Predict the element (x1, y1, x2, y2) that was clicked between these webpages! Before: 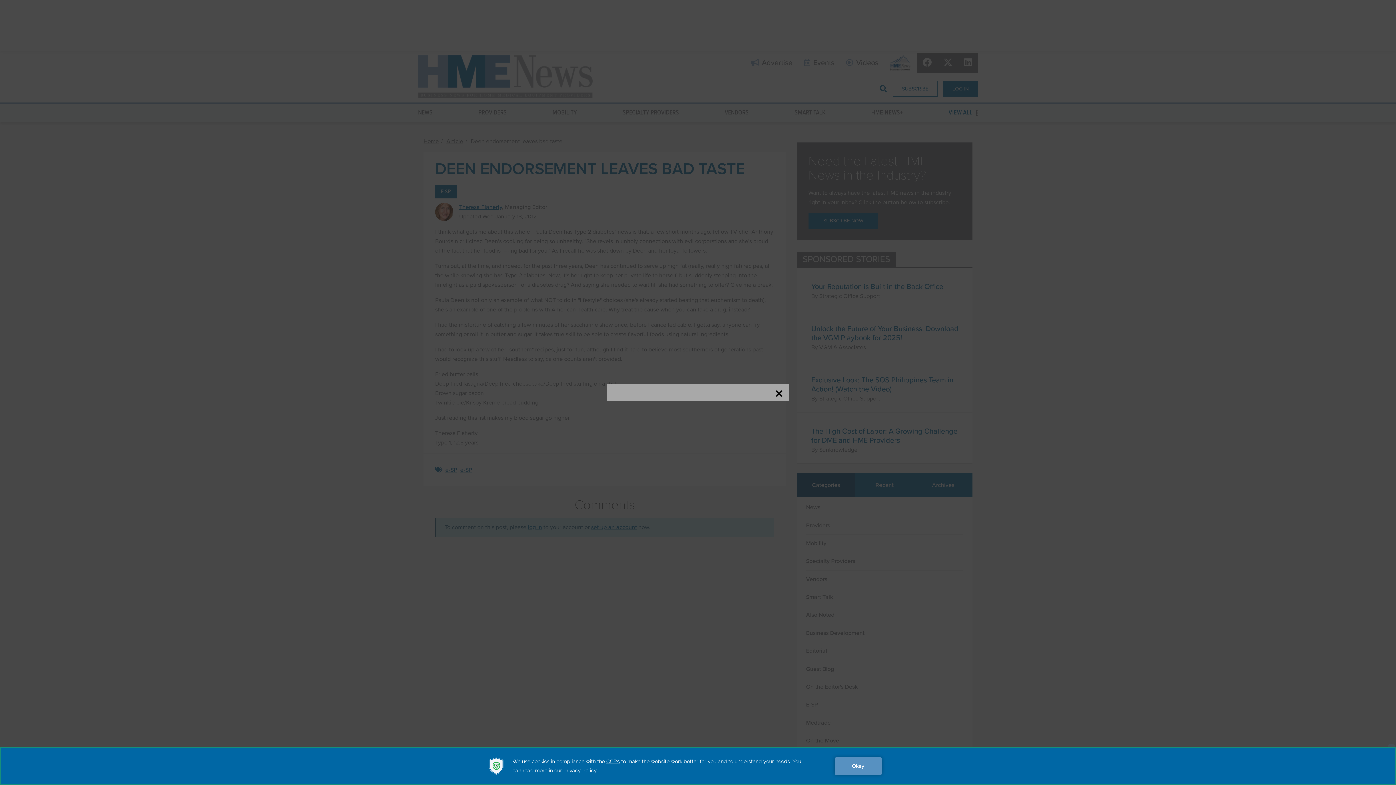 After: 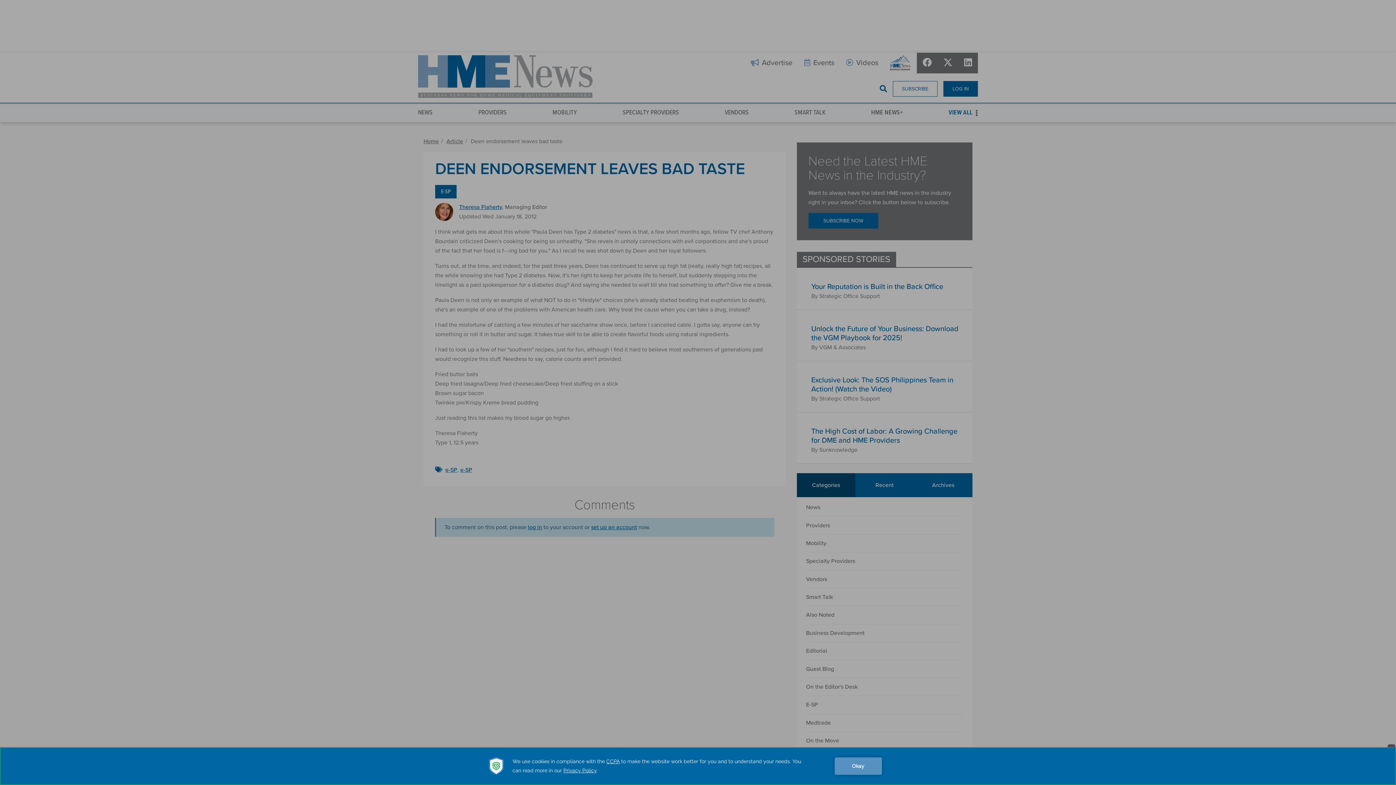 Action: bbox: (774, 389, 783, 398)